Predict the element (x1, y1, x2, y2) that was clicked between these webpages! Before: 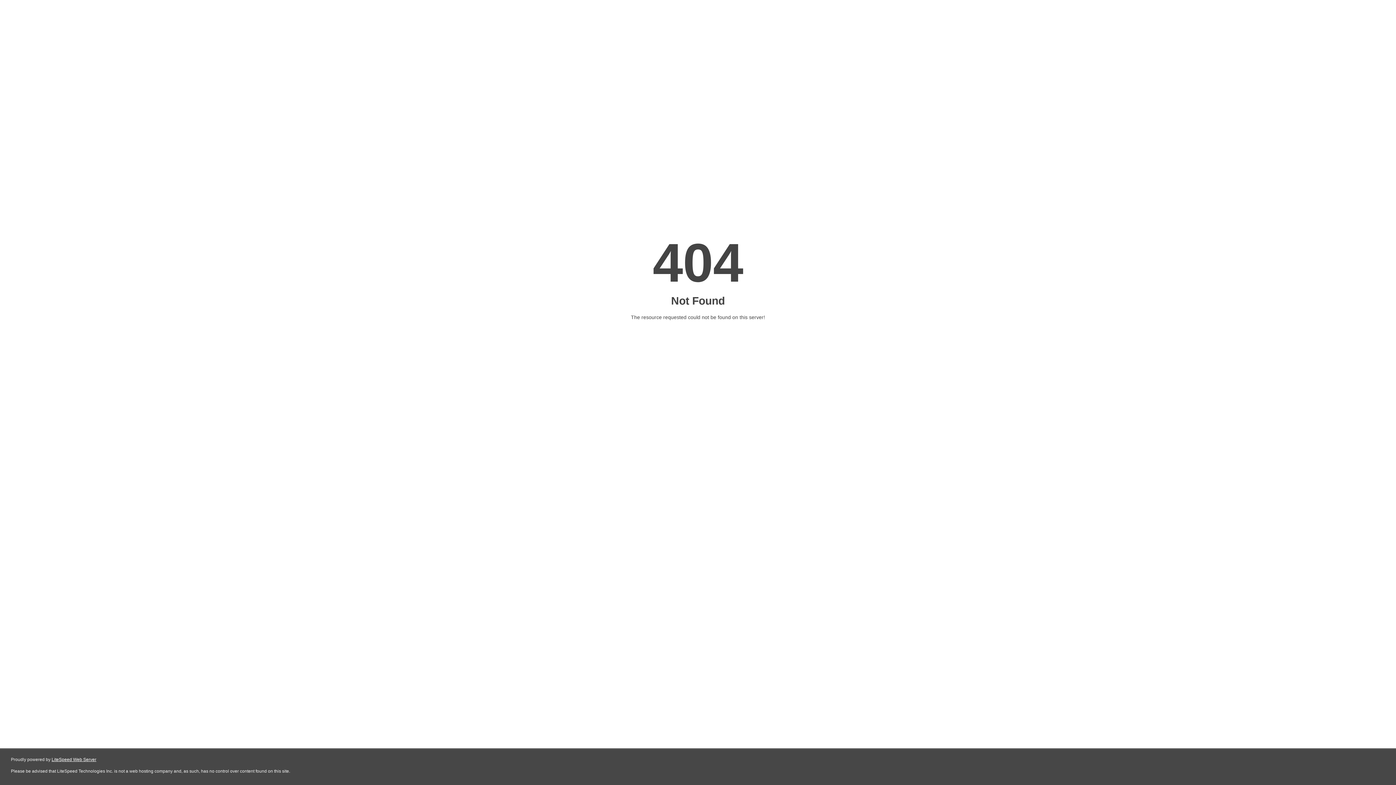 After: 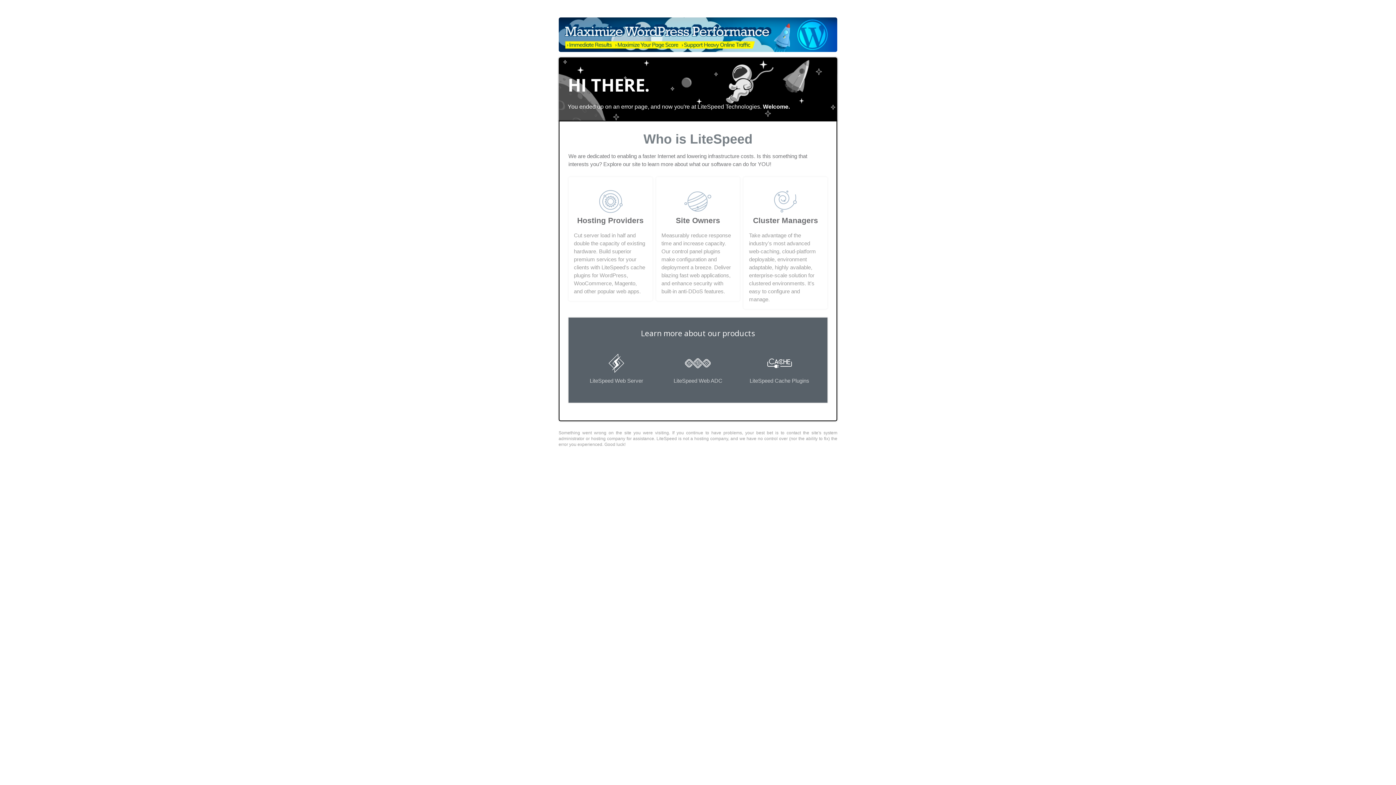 Action: label: LiteSpeed Web Server bbox: (51, 757, 96, 762)